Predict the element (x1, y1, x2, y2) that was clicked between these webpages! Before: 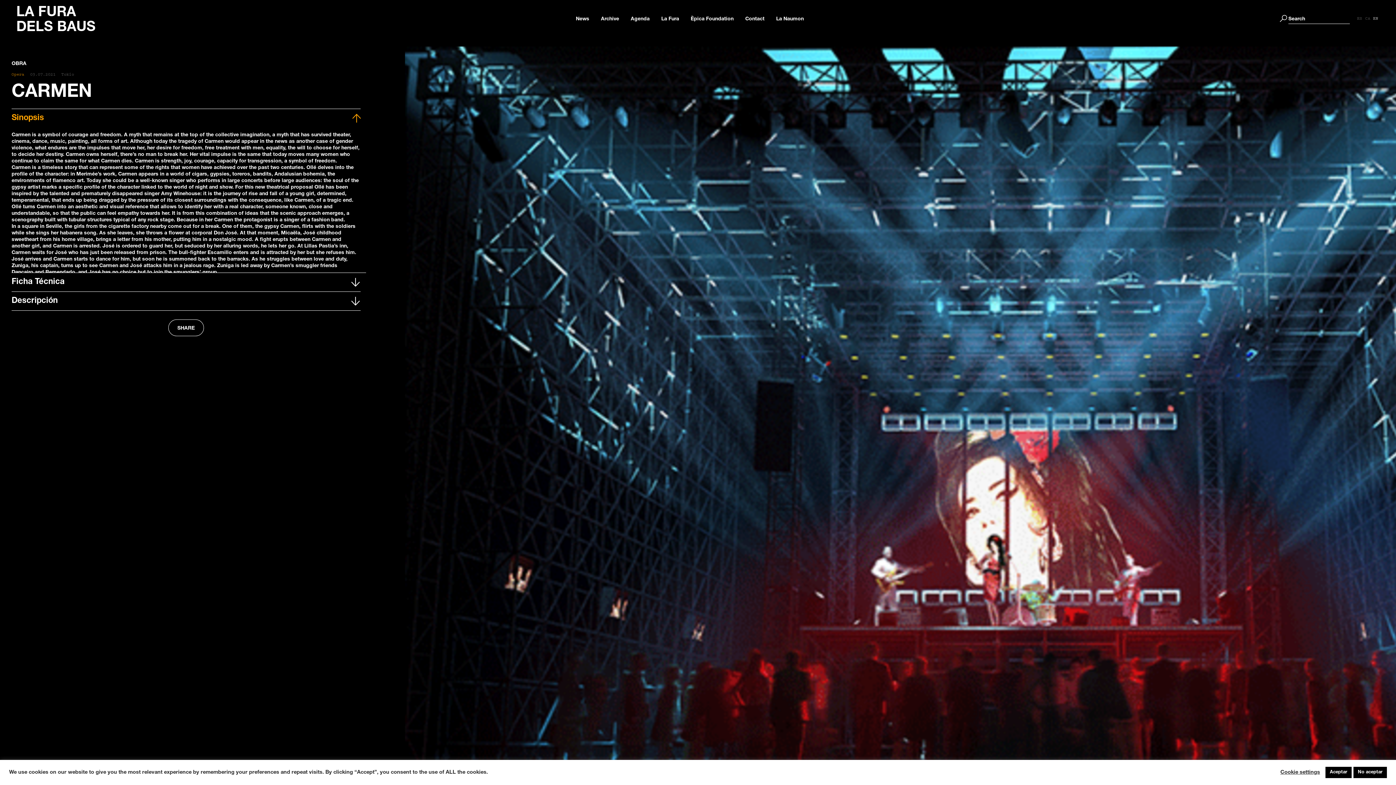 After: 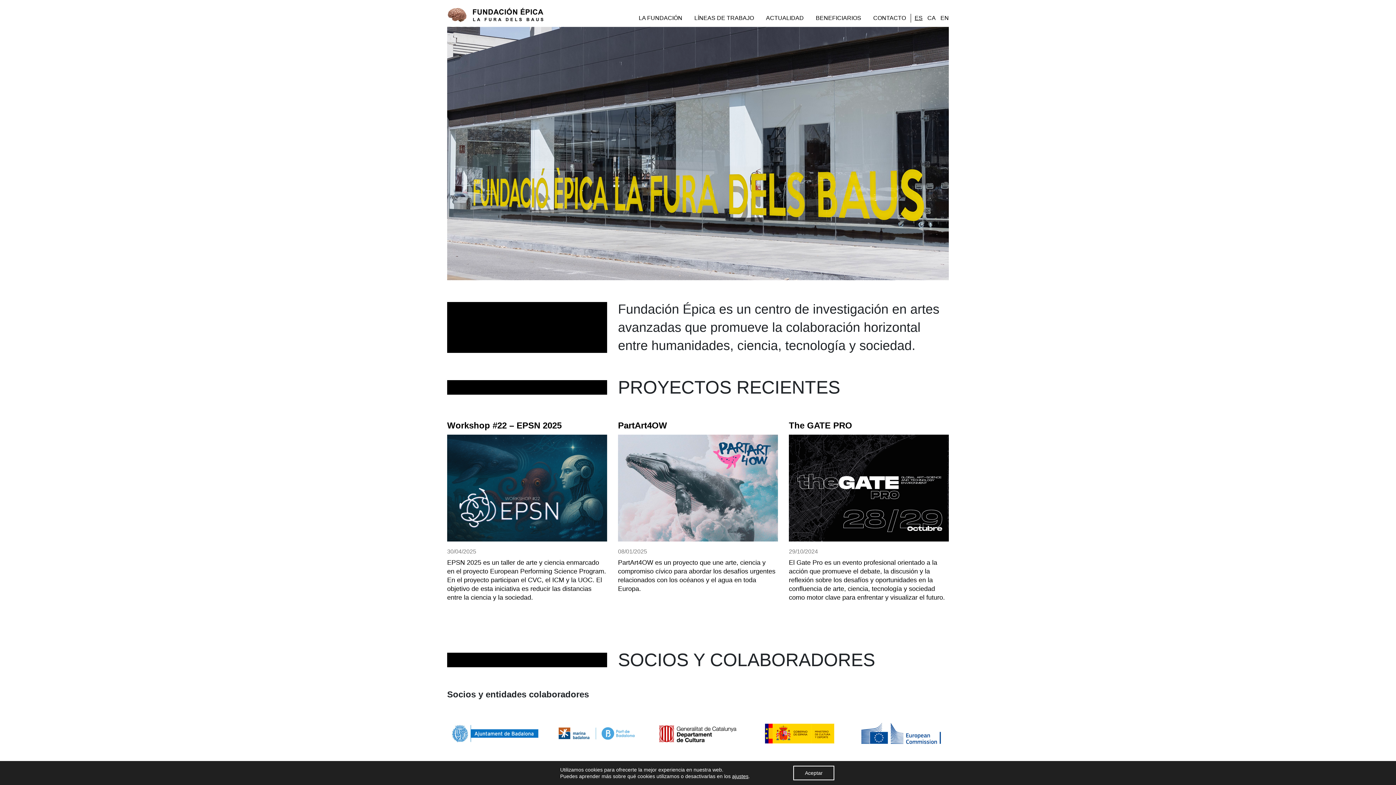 Action: bbox: (690, 16, 733, 21) label: Èpica Foundation